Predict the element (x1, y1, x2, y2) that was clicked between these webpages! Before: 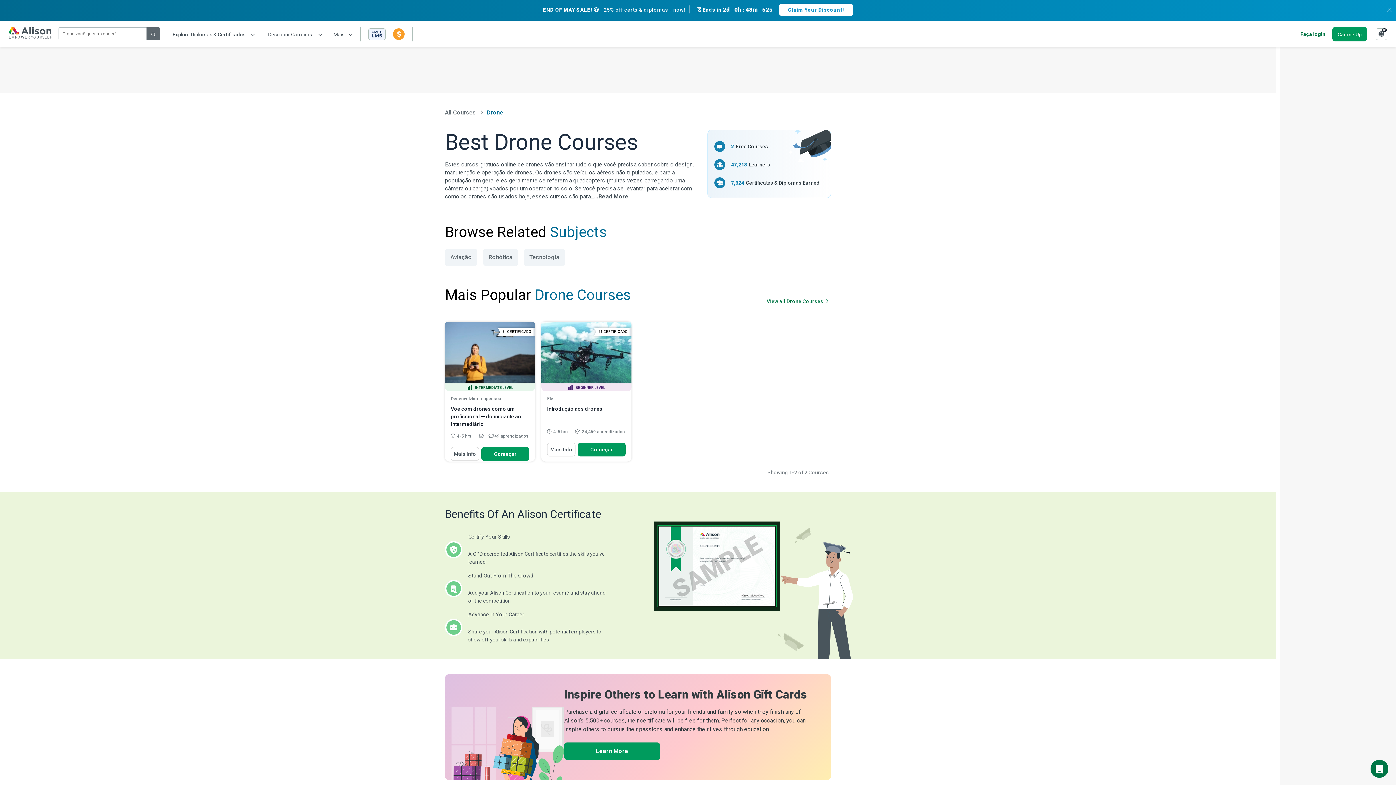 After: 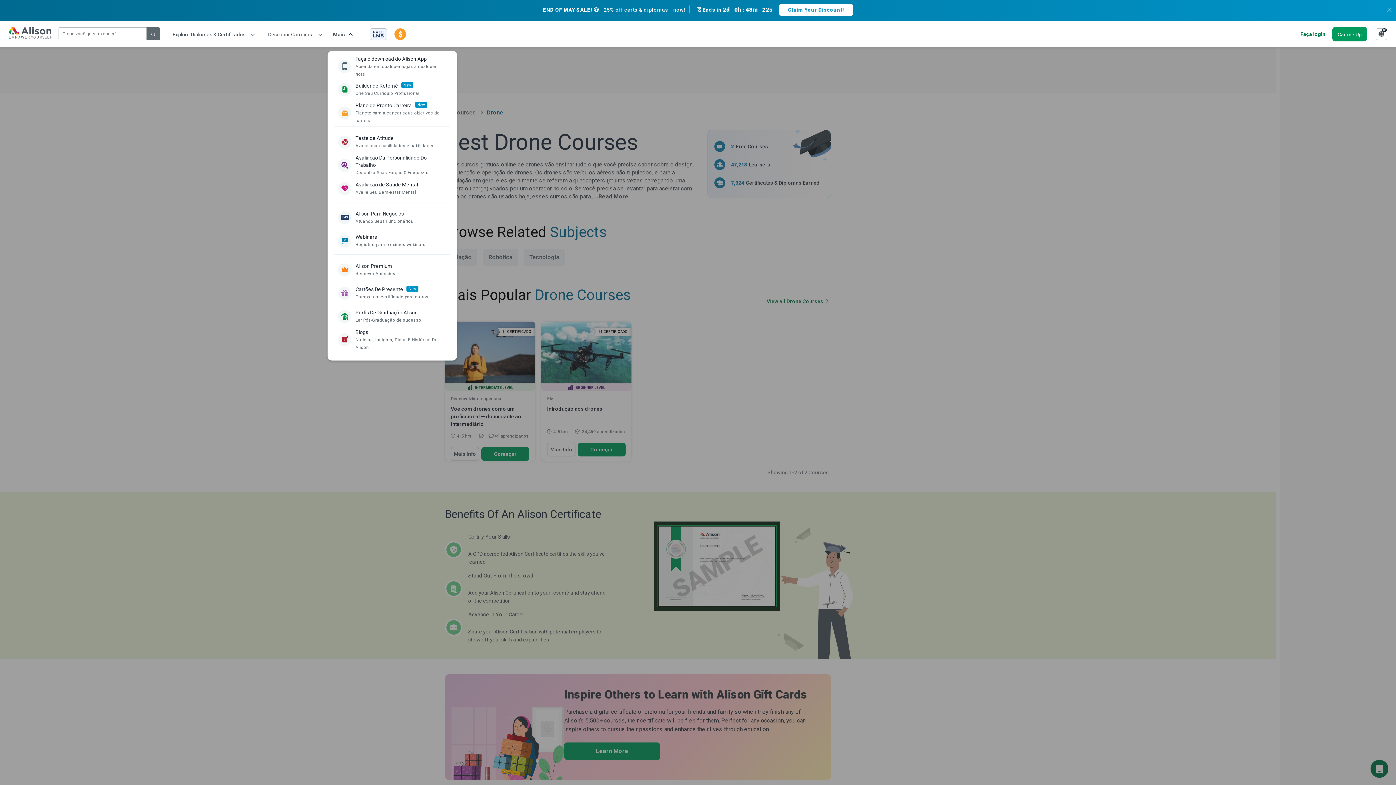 Action: label: Mais bbox: (332, 30, 353, 38)